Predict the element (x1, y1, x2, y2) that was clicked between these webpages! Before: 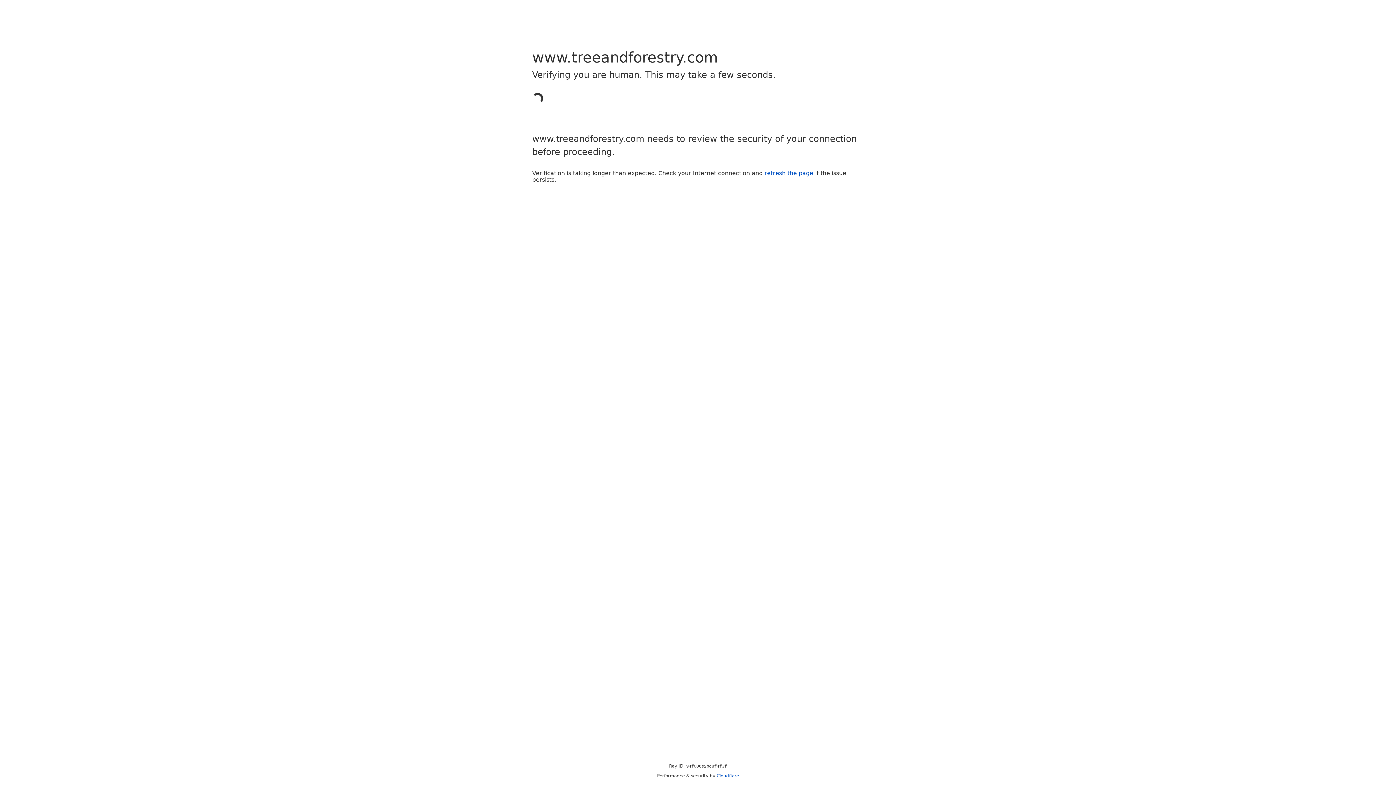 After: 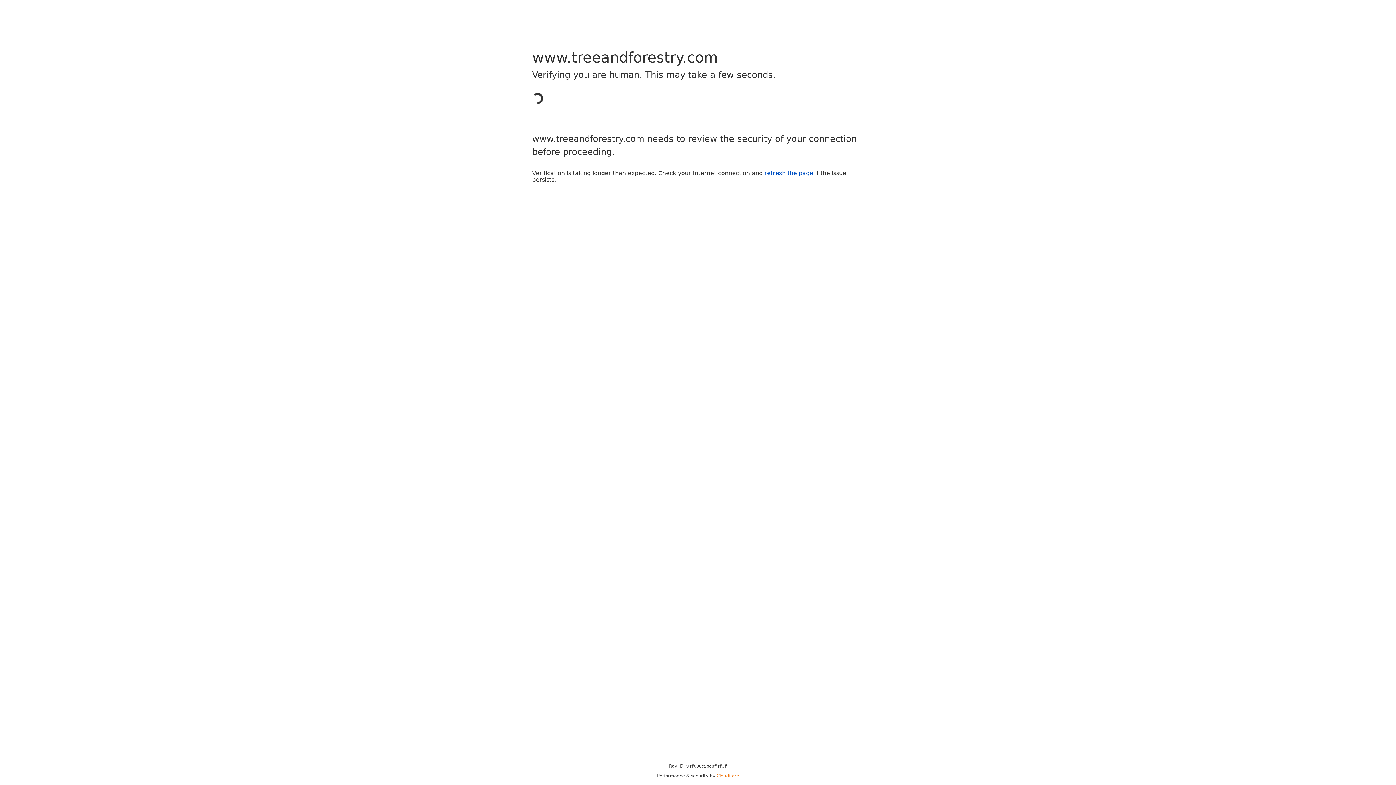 Action: bbox: (716, 773, 739, 778) label: Cloudflare